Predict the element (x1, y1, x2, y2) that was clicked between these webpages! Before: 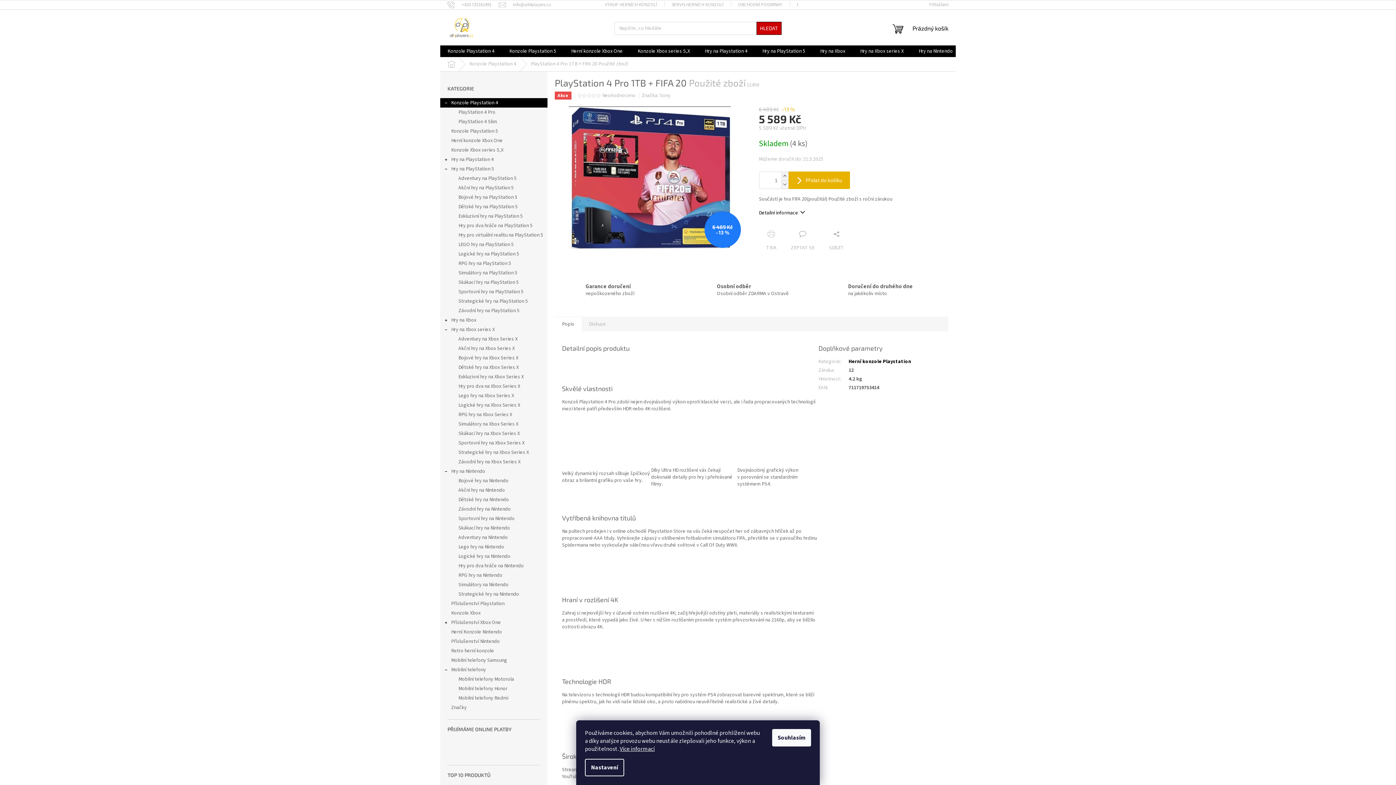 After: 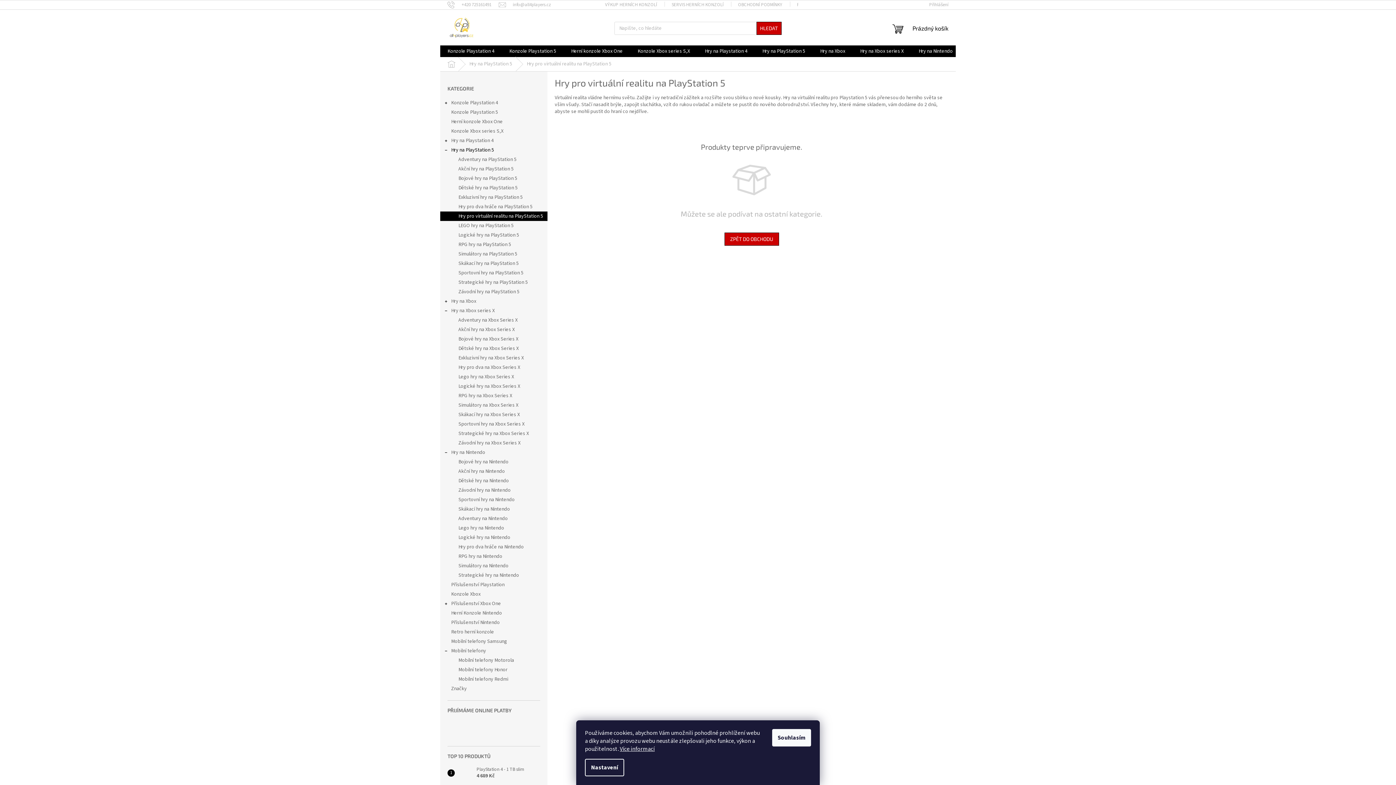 Action: label: Hry pro virtuální realitu na PlayStation 5 bbox: (440, 230, 547, 240)